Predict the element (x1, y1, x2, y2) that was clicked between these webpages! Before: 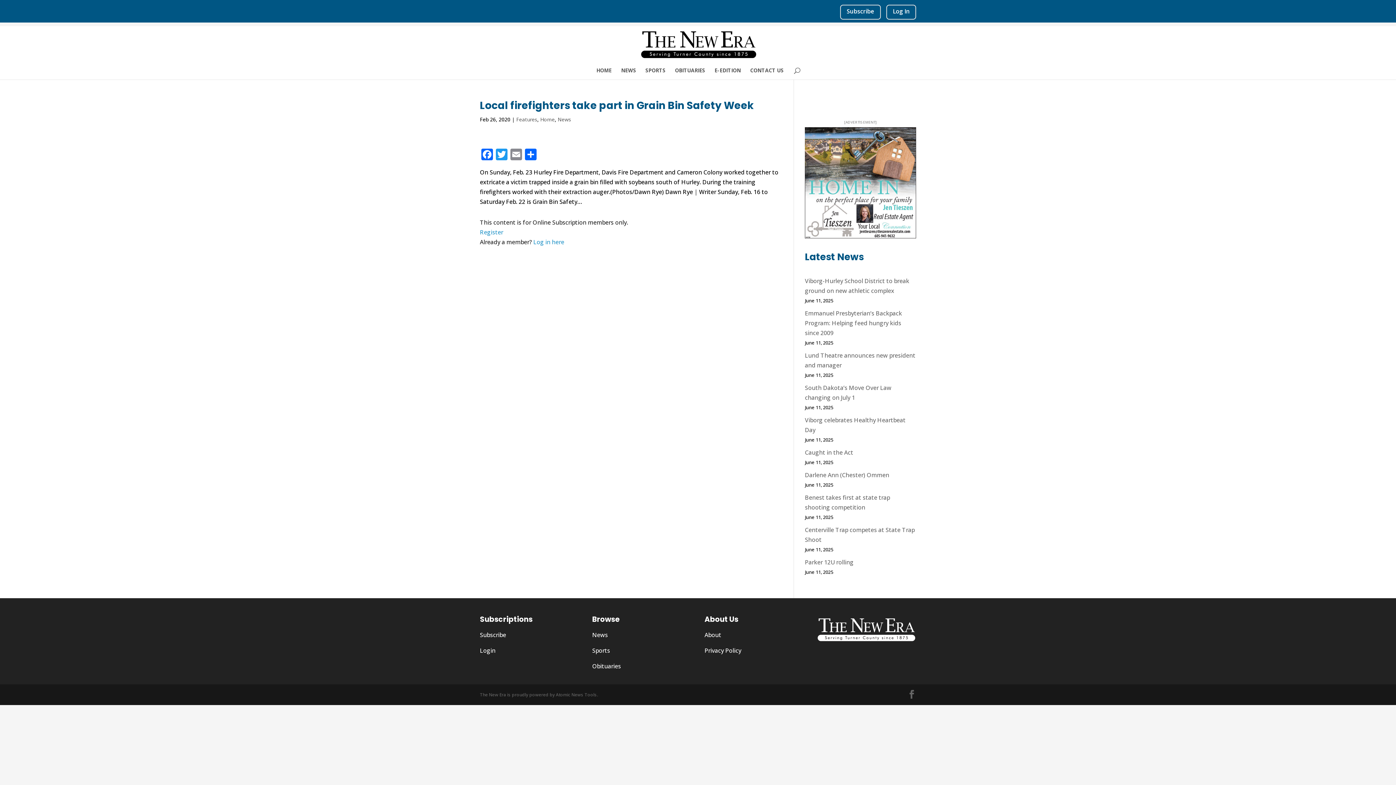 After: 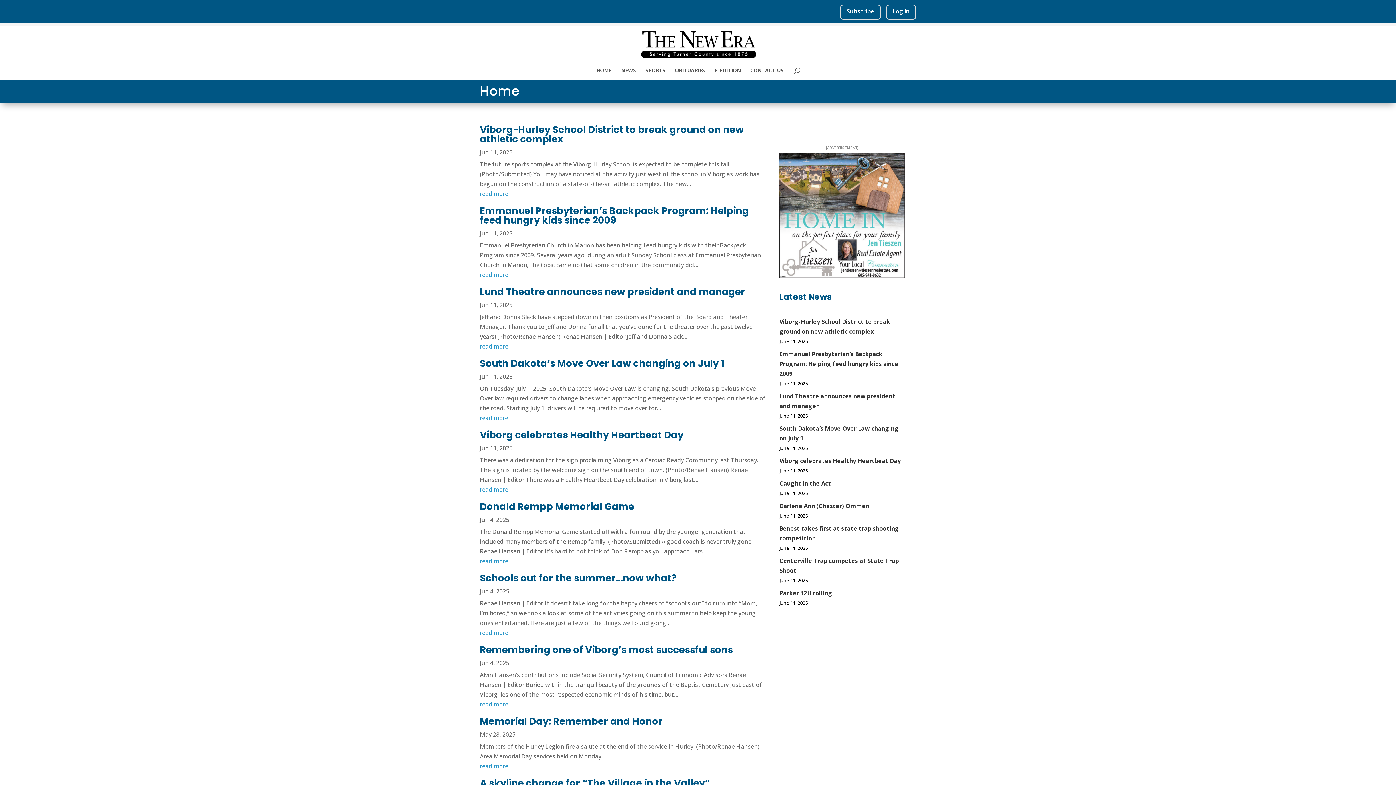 Action: label: Home bbox: (540, 116, 554, 122)